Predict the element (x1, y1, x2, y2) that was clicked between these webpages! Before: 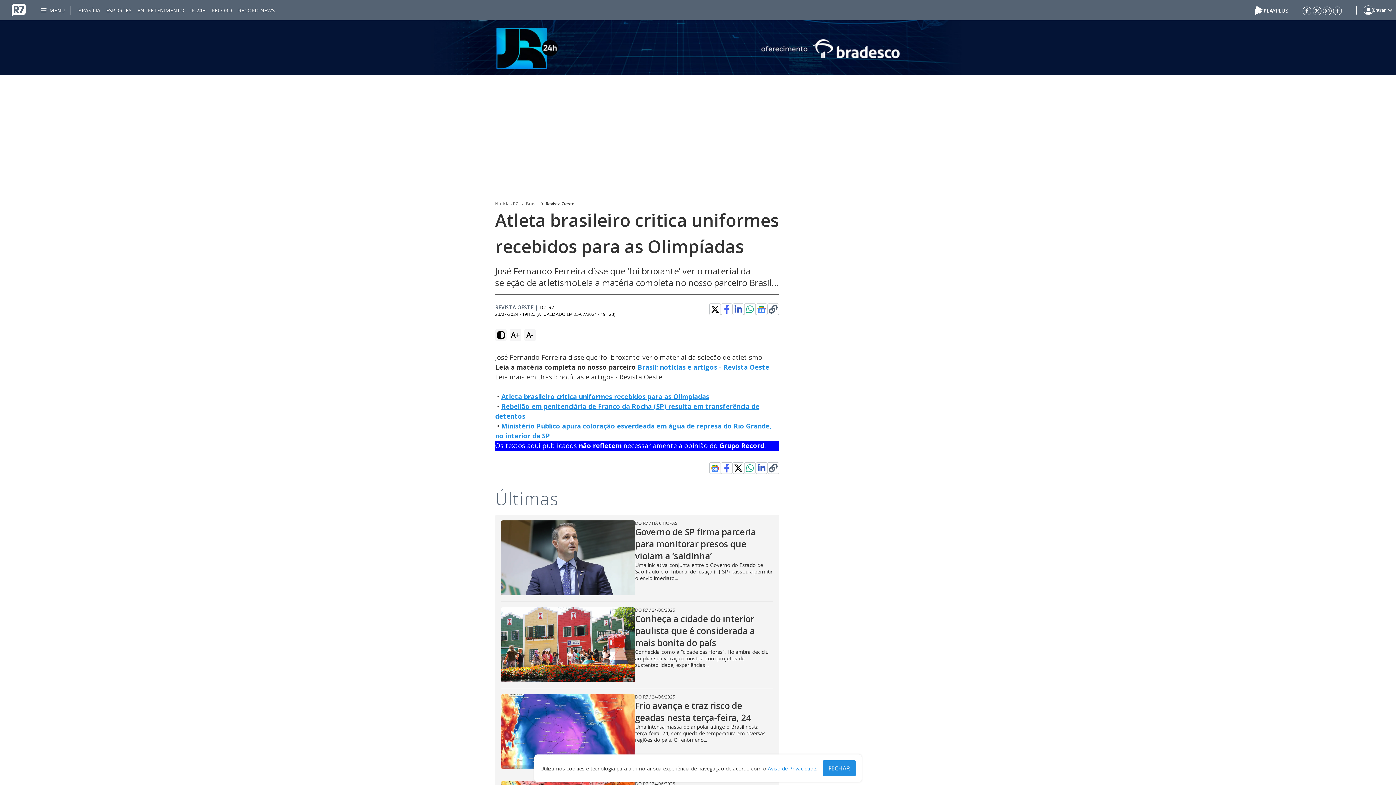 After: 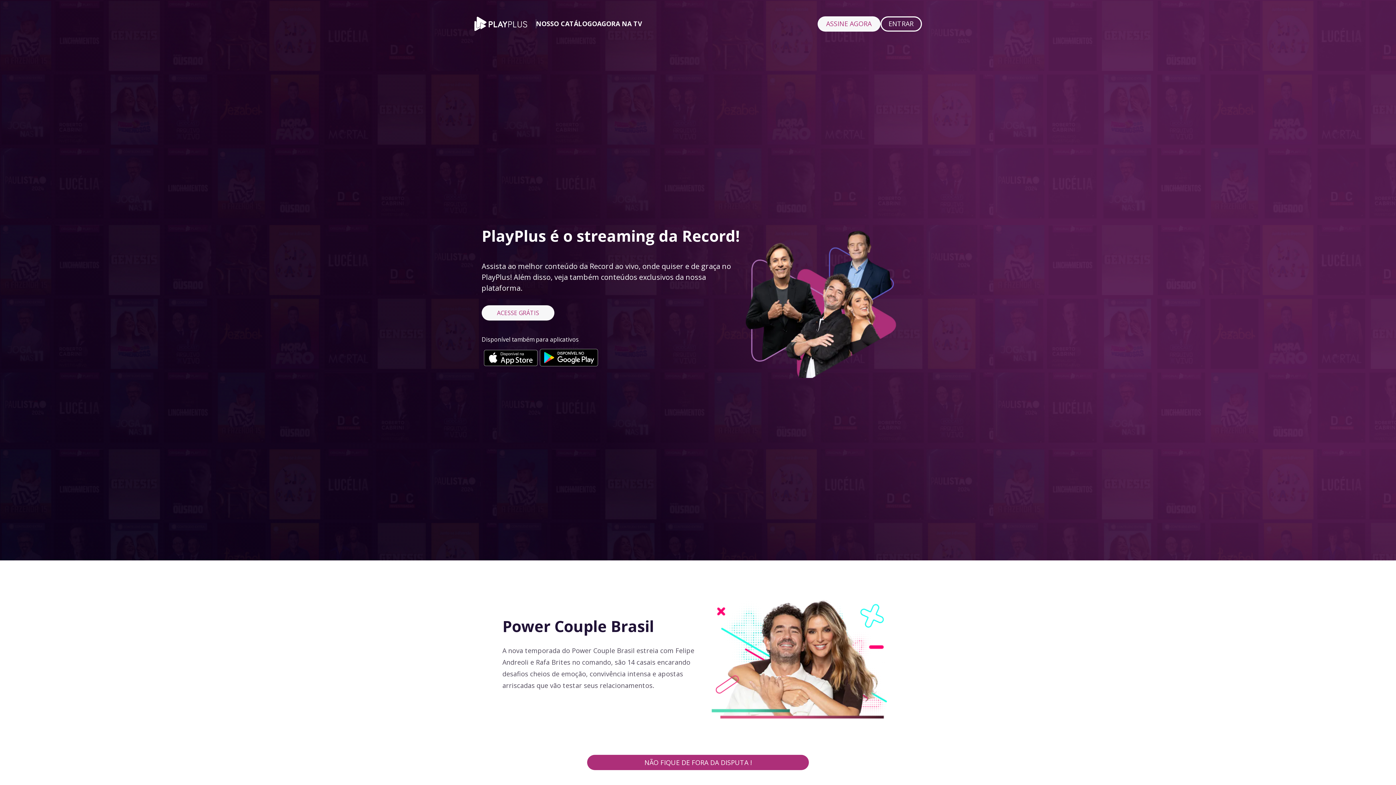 Action: bbox: (1255, 5, 1288, 13)